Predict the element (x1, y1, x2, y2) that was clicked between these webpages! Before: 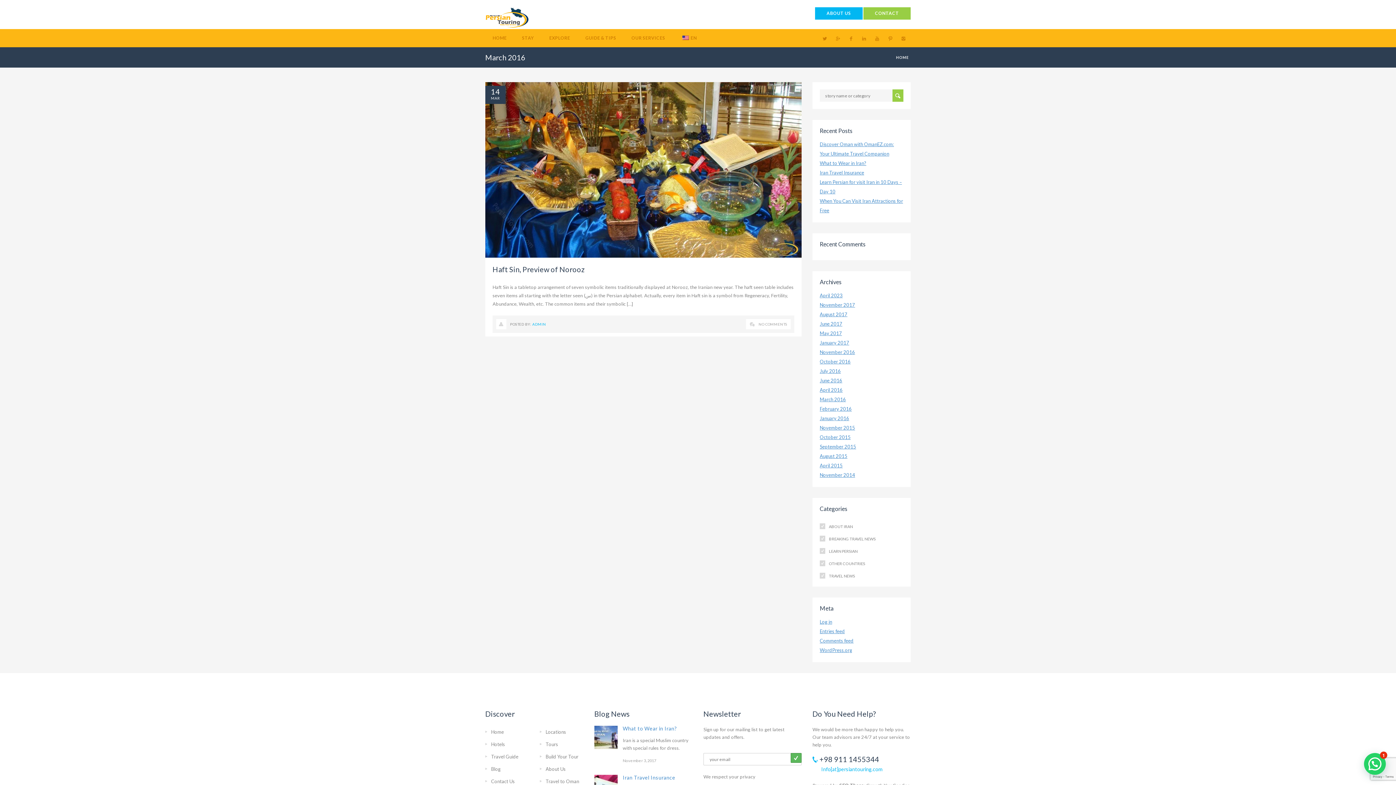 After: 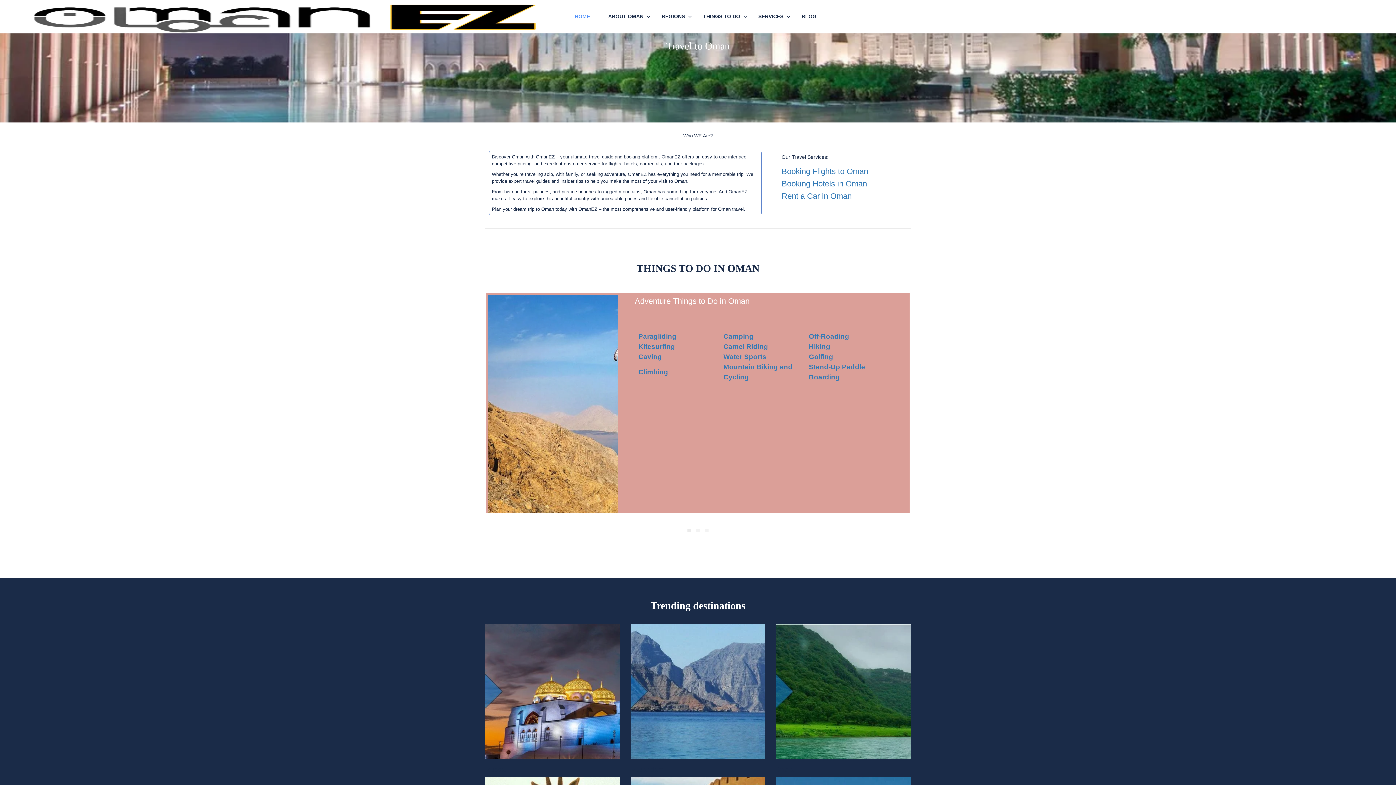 Action: label: Travel to Oman bbox: (545, 778, 579, 784)